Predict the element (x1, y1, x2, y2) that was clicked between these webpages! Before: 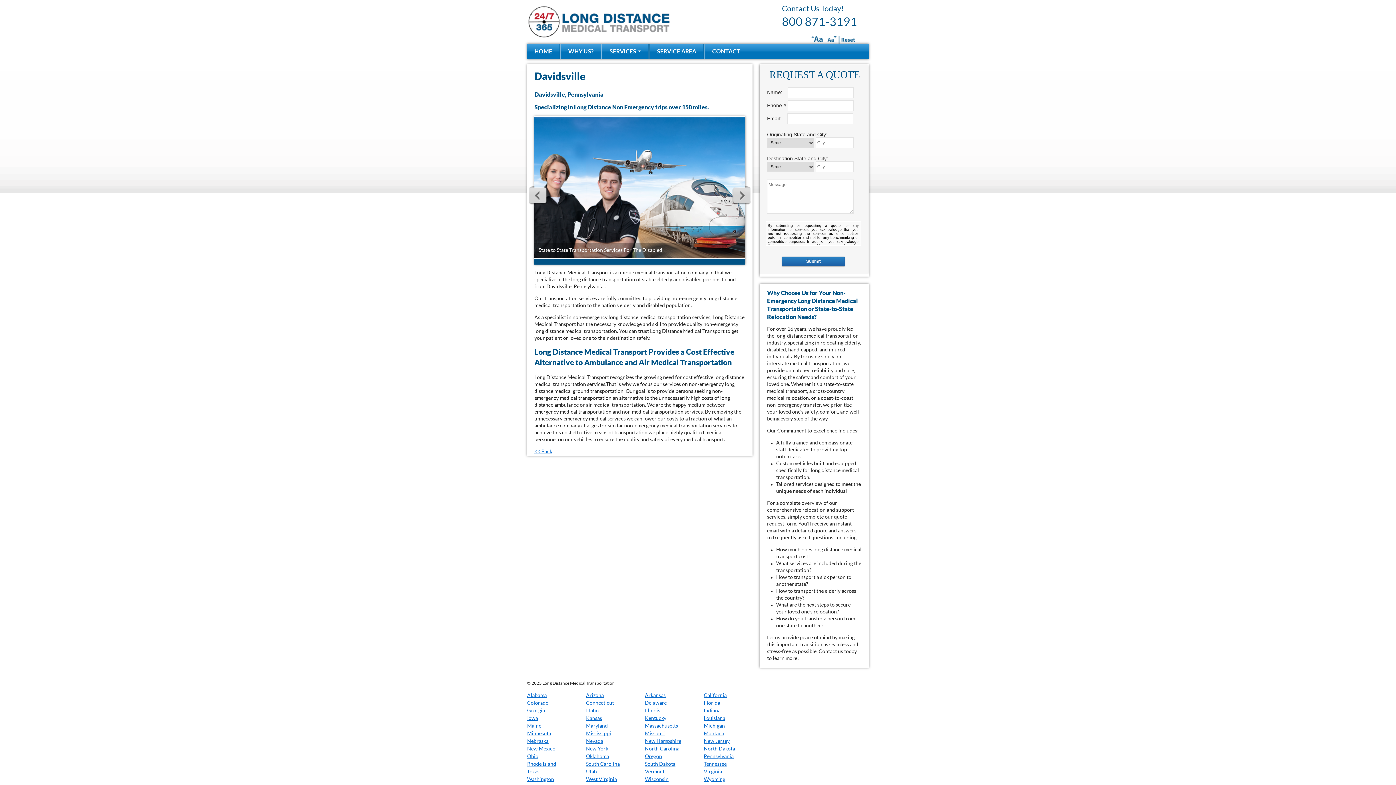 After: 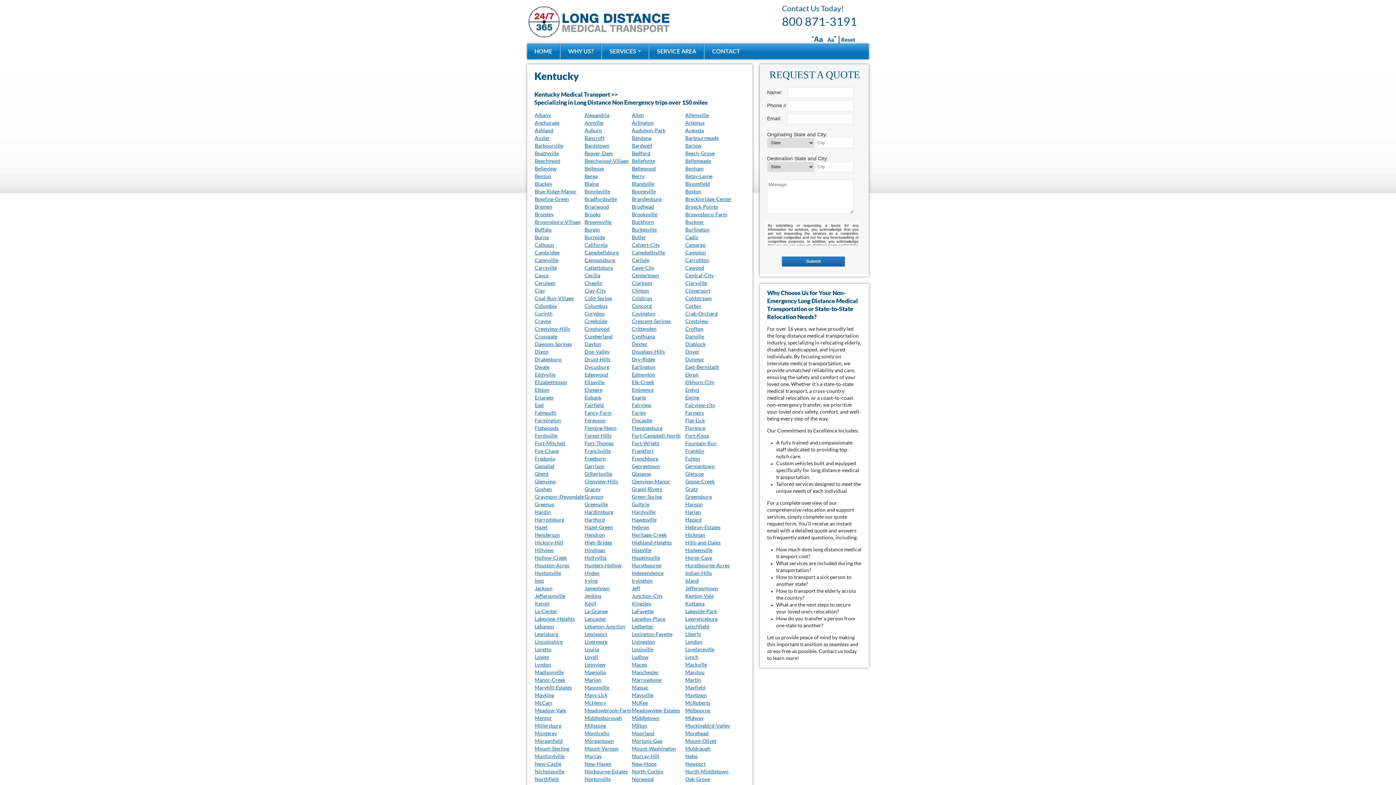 Action: bbox: (645, 716, 666, 721) label: Kentucky